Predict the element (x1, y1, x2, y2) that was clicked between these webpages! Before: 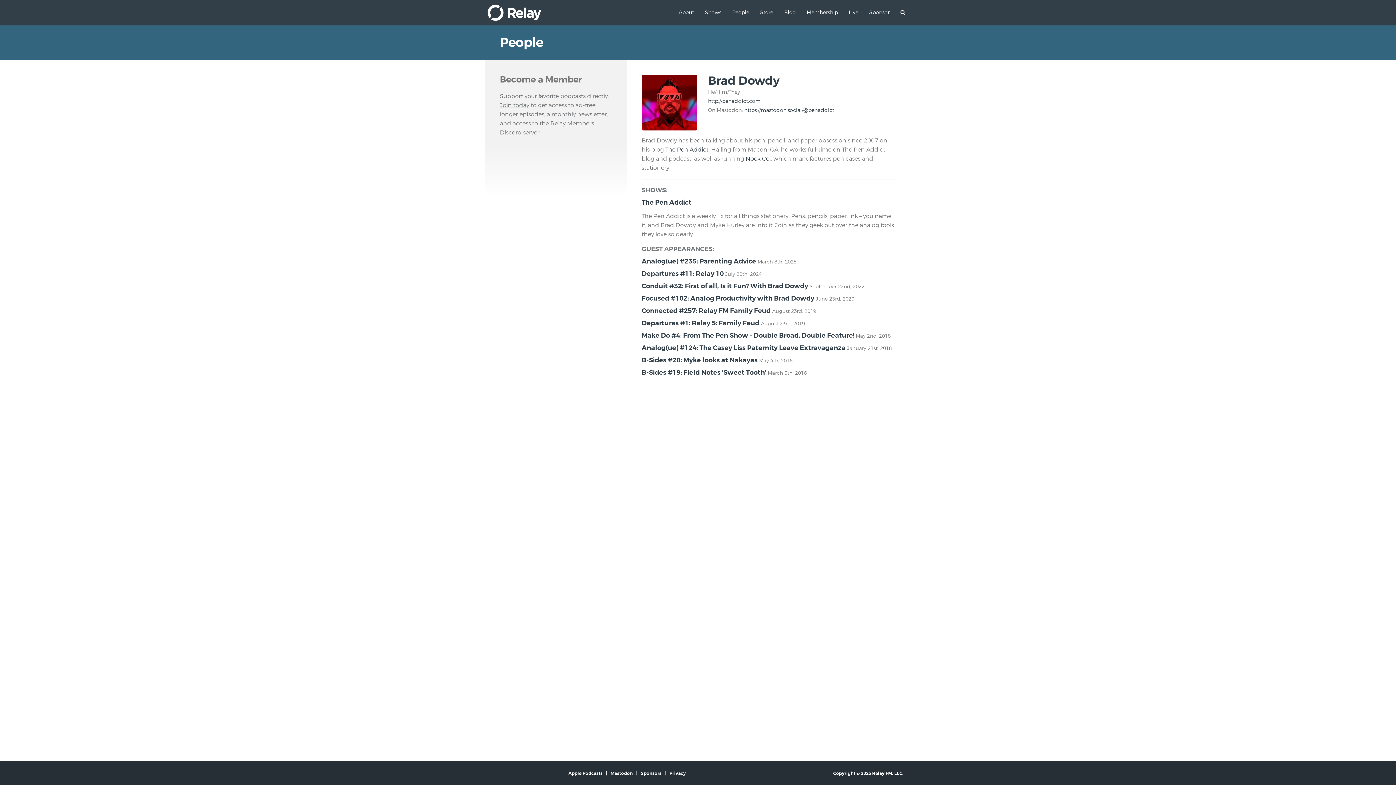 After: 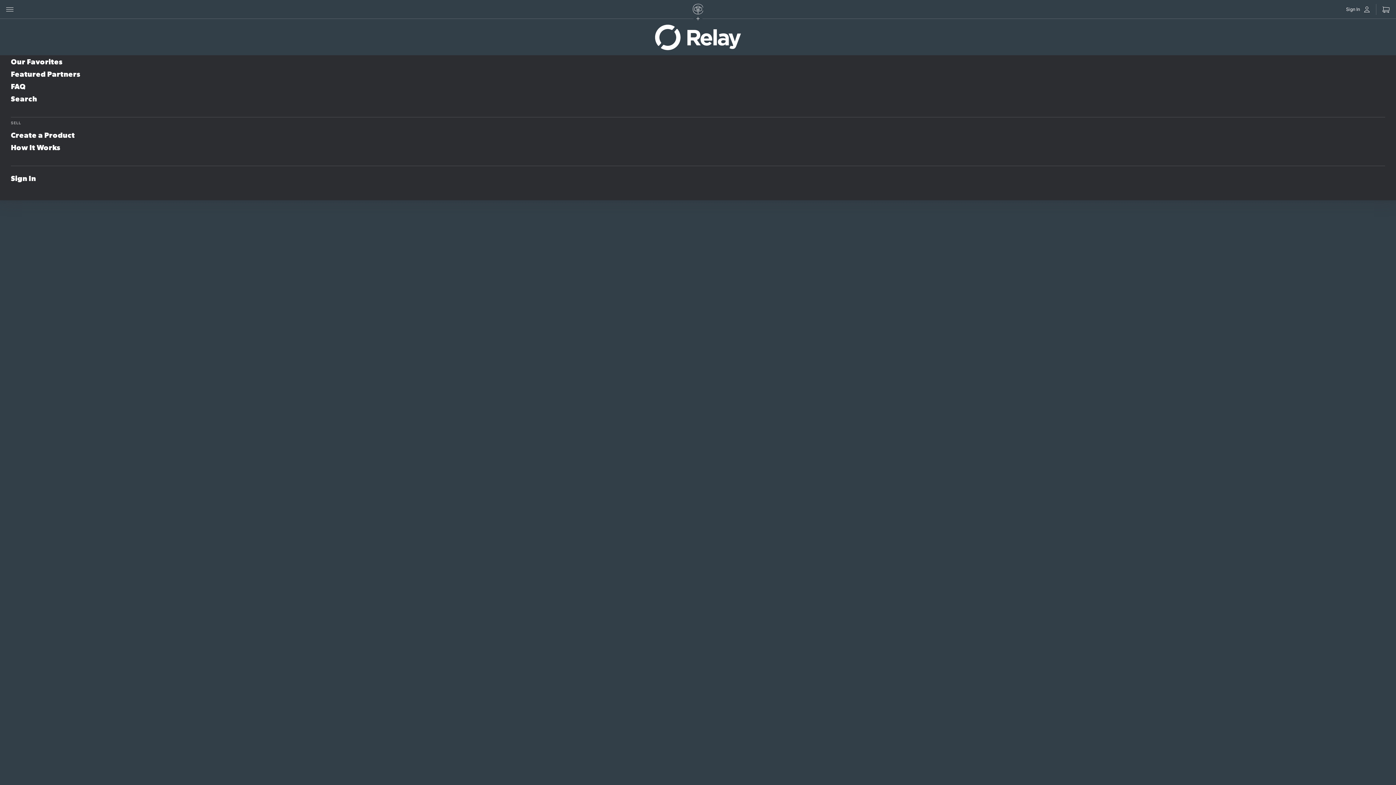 Action: bbox: (754, 0, 778, 25) label: Store